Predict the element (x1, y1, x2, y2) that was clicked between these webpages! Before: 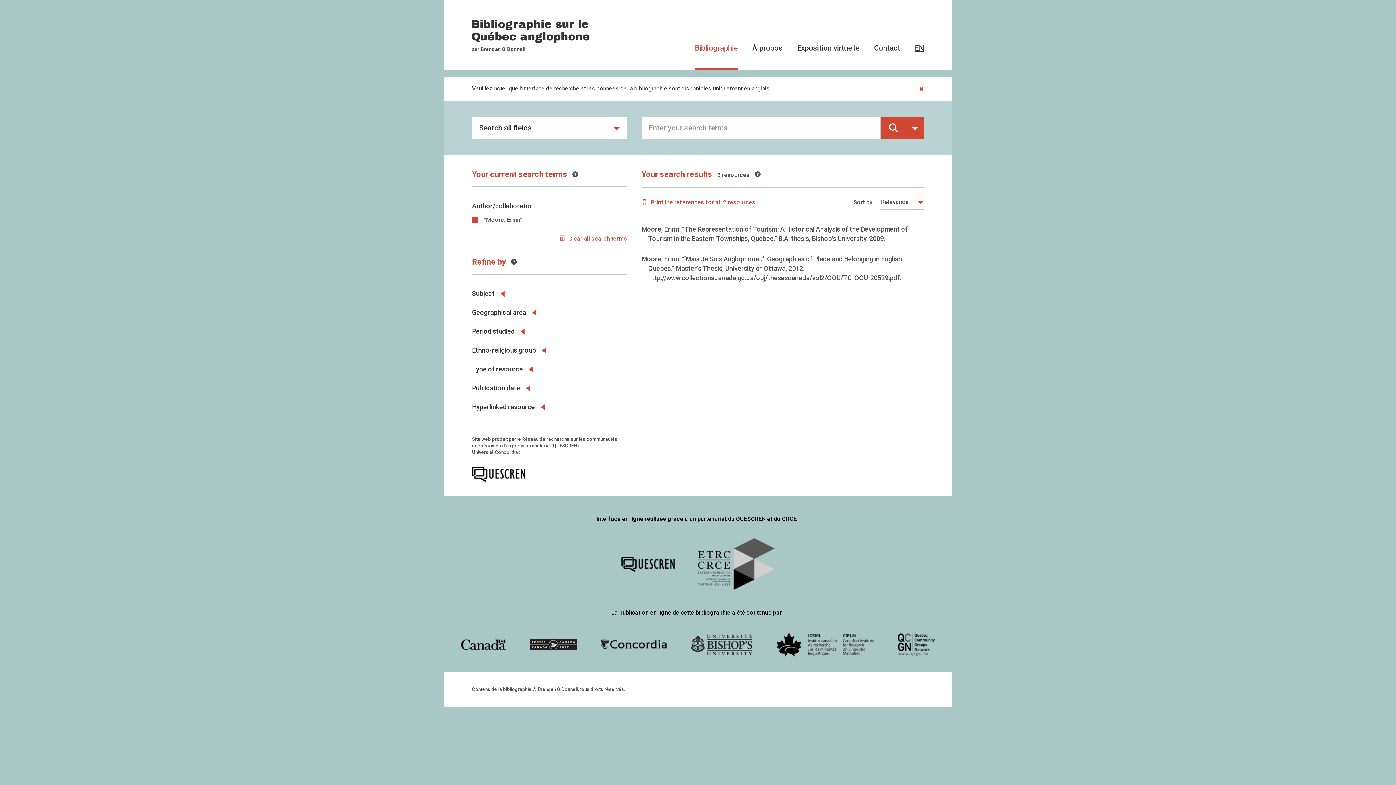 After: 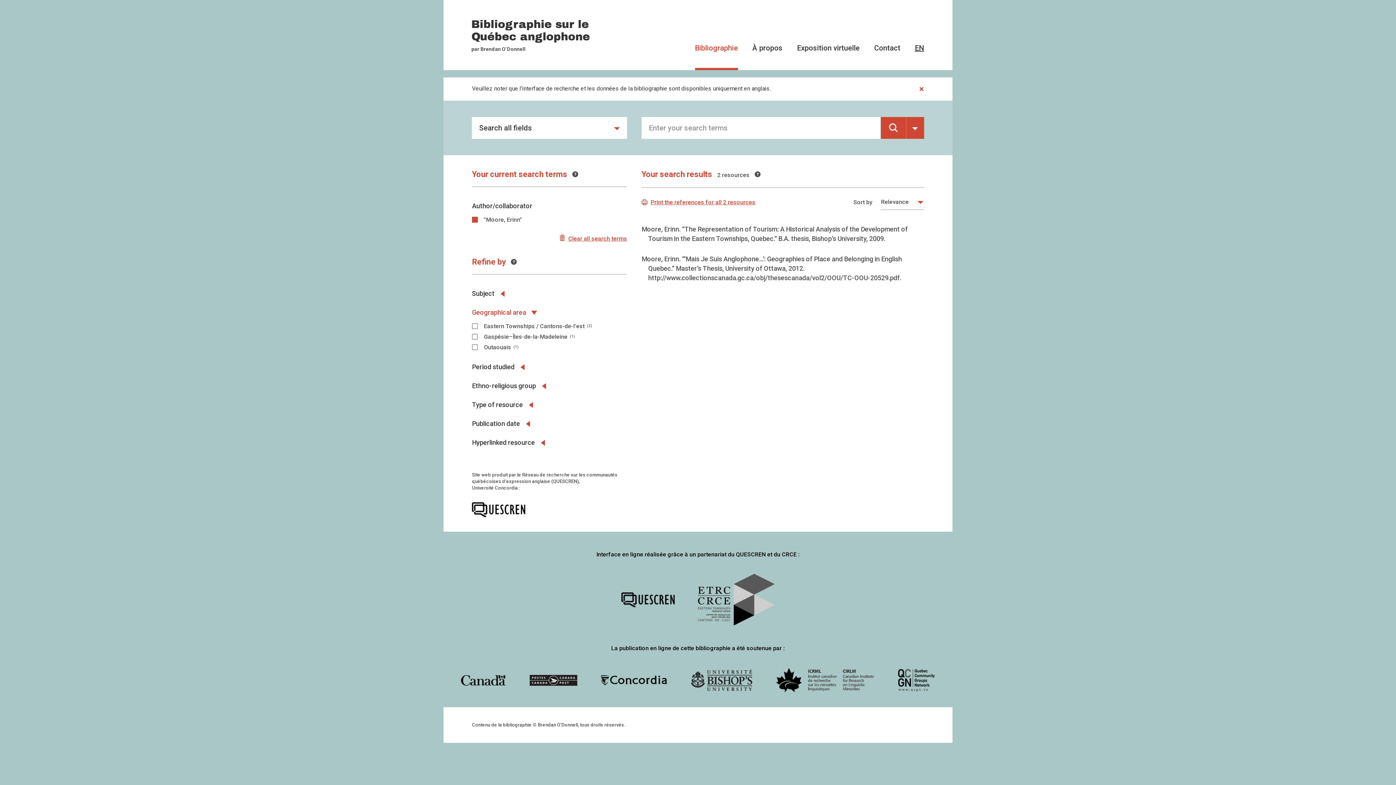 Action: label: Geographical area  bbox: (472, 309, 540, 316)